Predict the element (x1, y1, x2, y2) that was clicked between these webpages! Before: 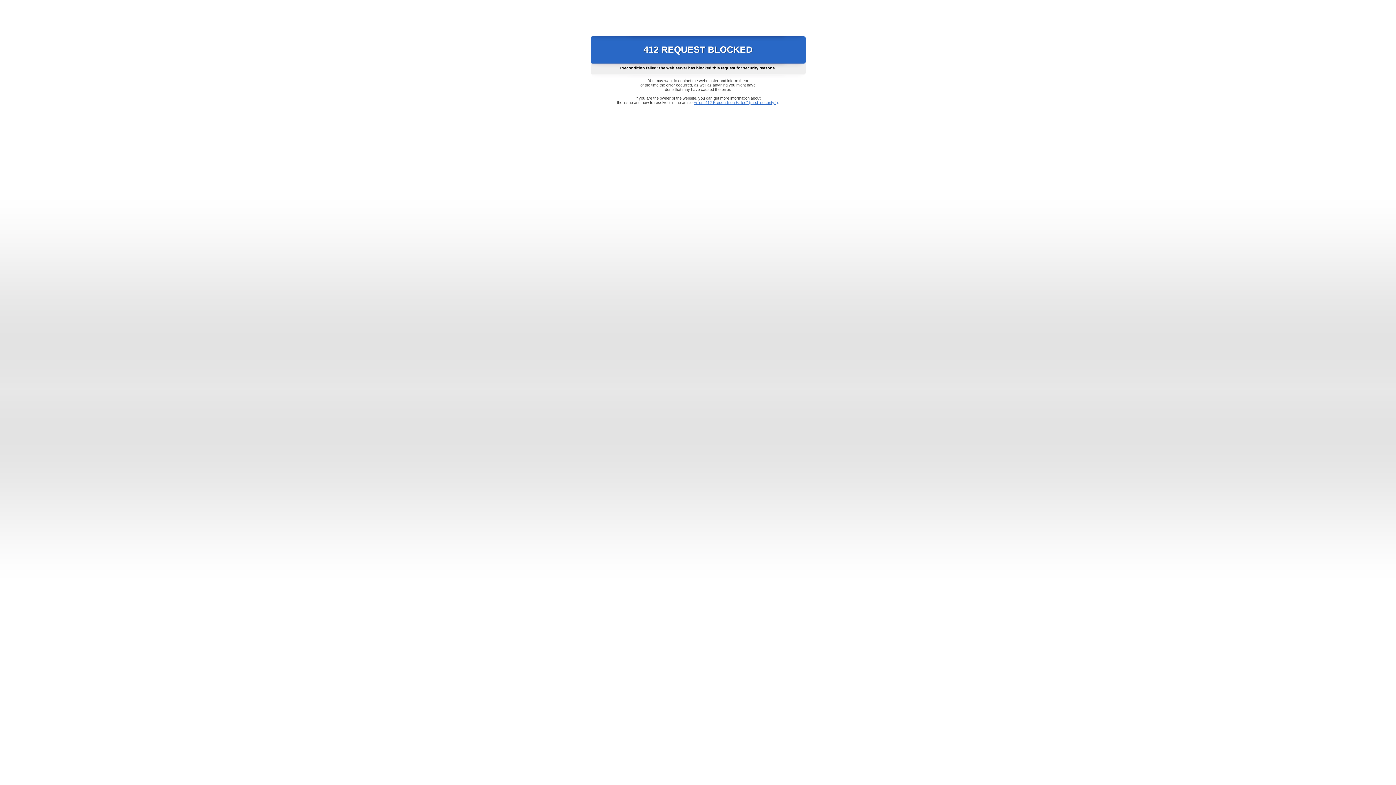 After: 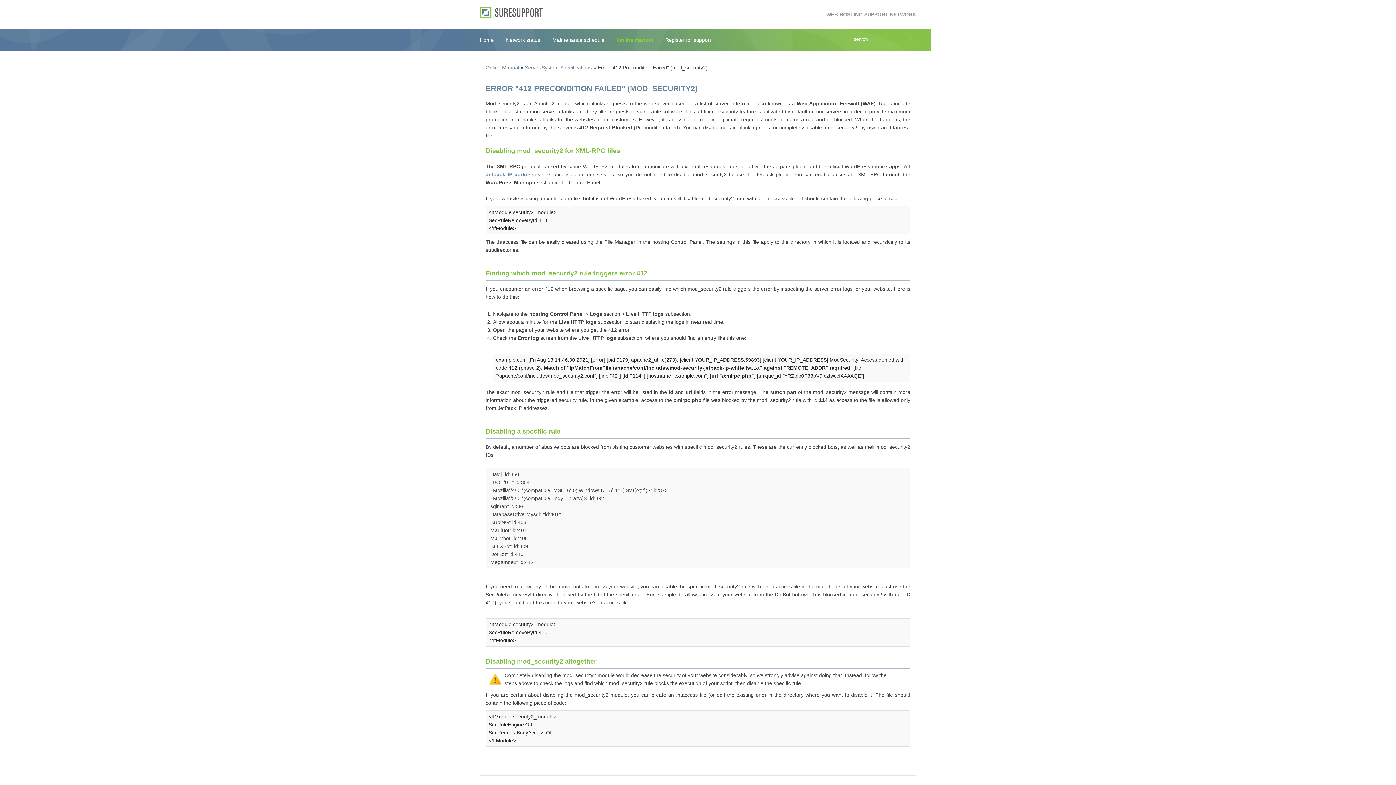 Action: label: Error "412 Precondition Failed" (mod_security2) bbox: (693, 100, 778, 104)